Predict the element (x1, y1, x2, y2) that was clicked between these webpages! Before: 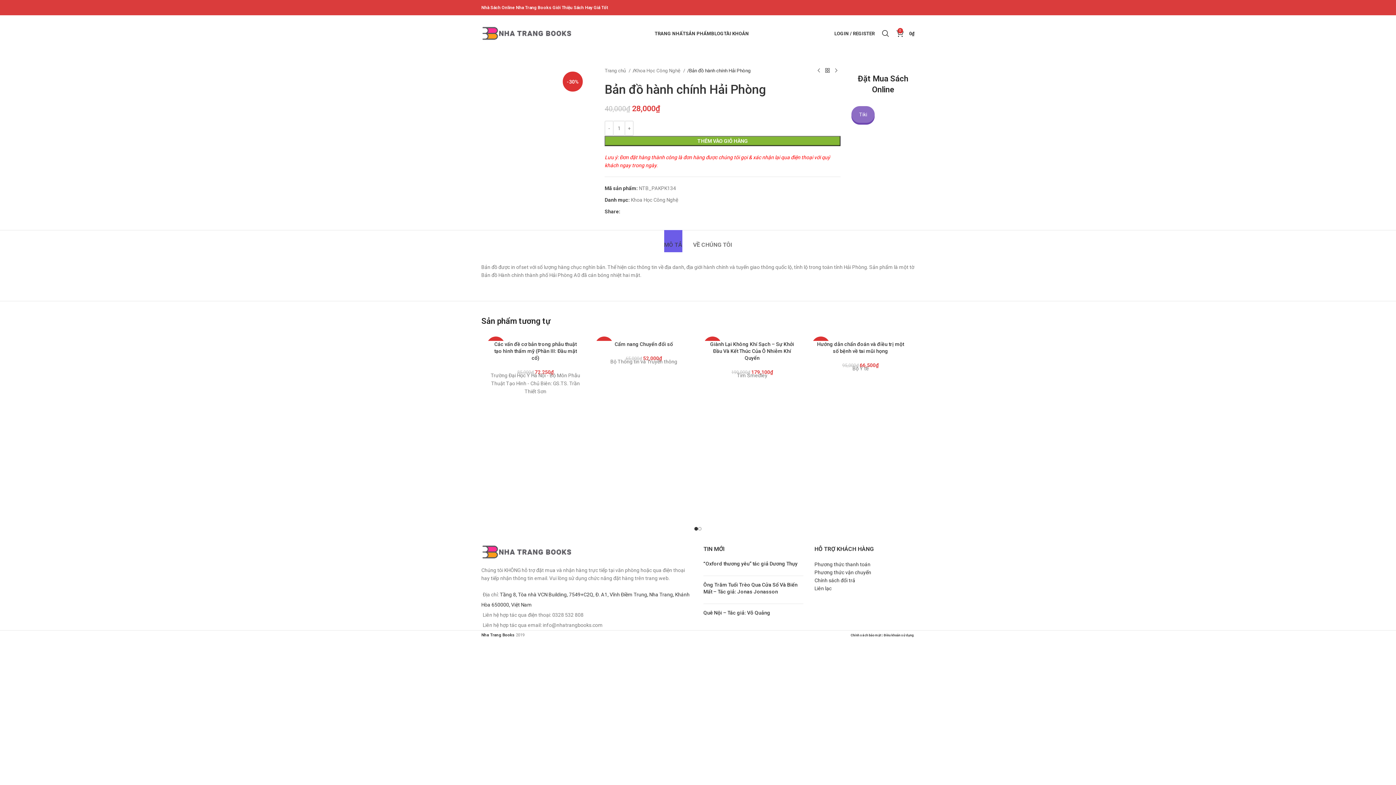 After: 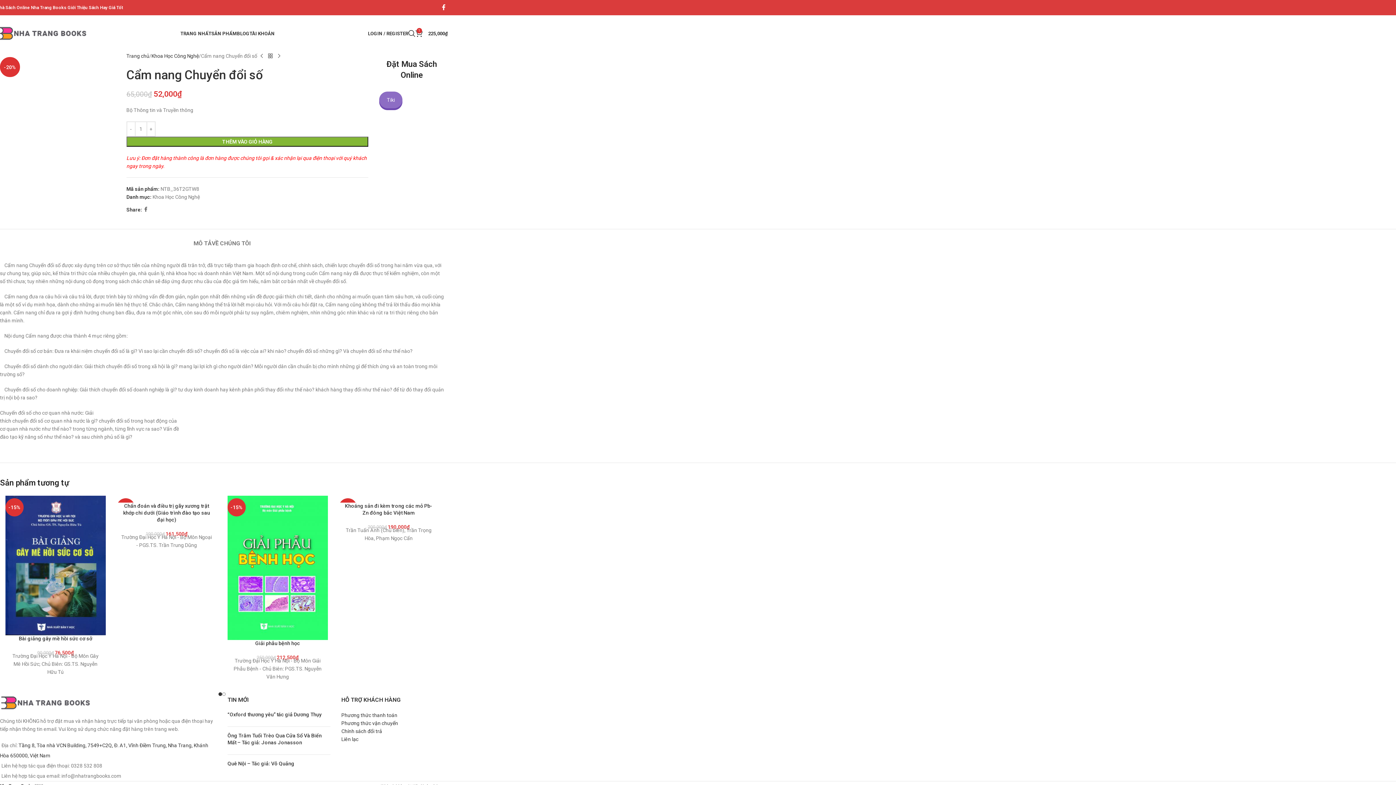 Action: bbox: (614, 341, 673, 347) label: Cẩm nang Chuyển đổi số